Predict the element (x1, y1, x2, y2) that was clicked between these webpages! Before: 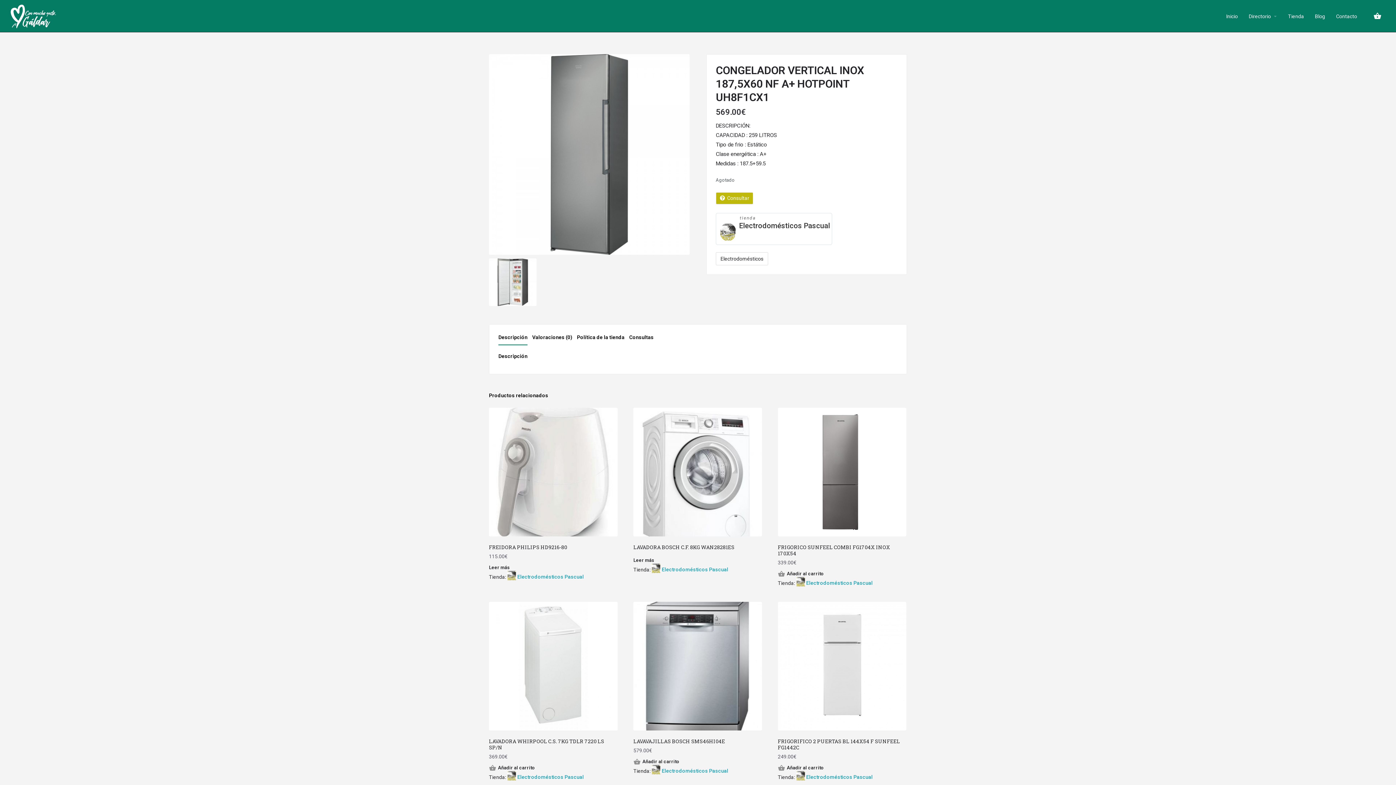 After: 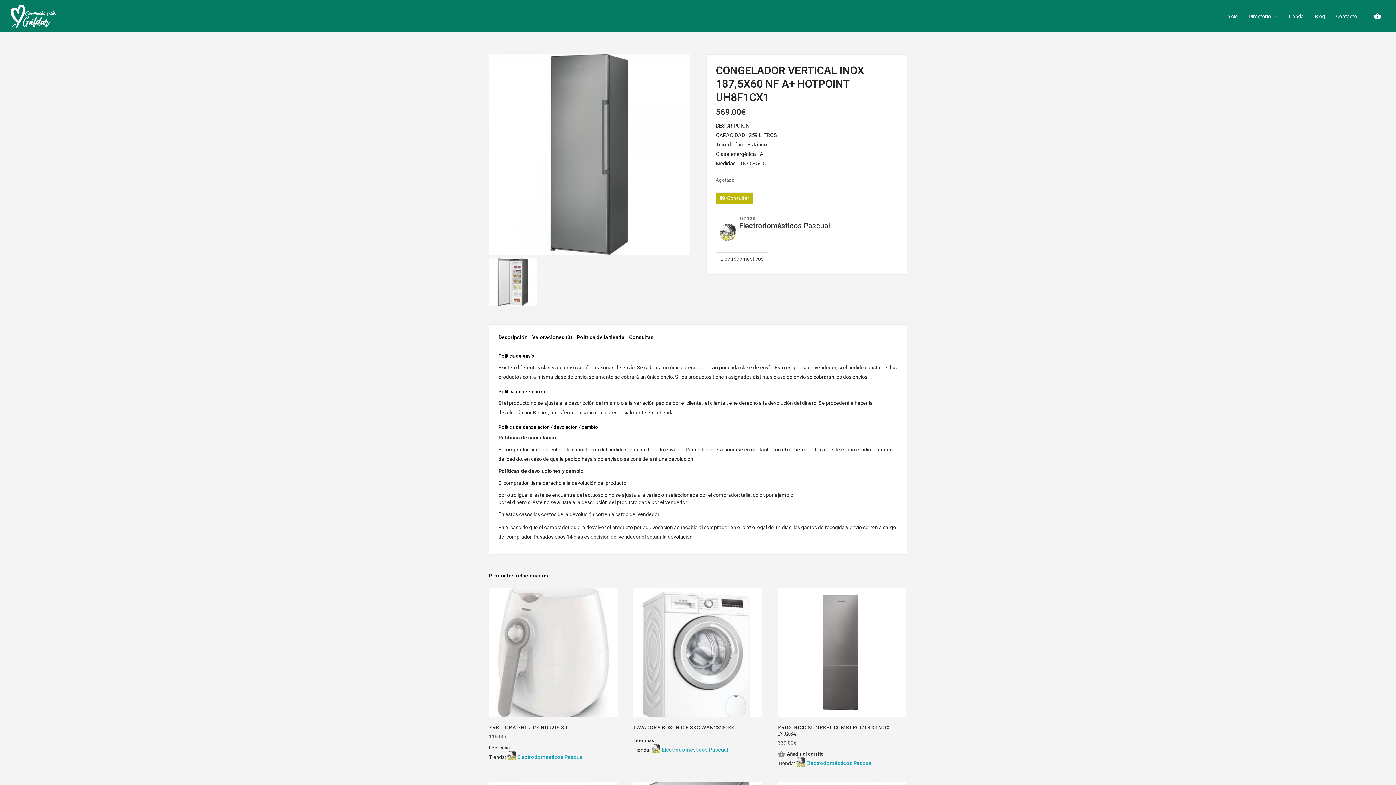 Action: bbox: (577, 333, 624, 344) label: Política de la tienda